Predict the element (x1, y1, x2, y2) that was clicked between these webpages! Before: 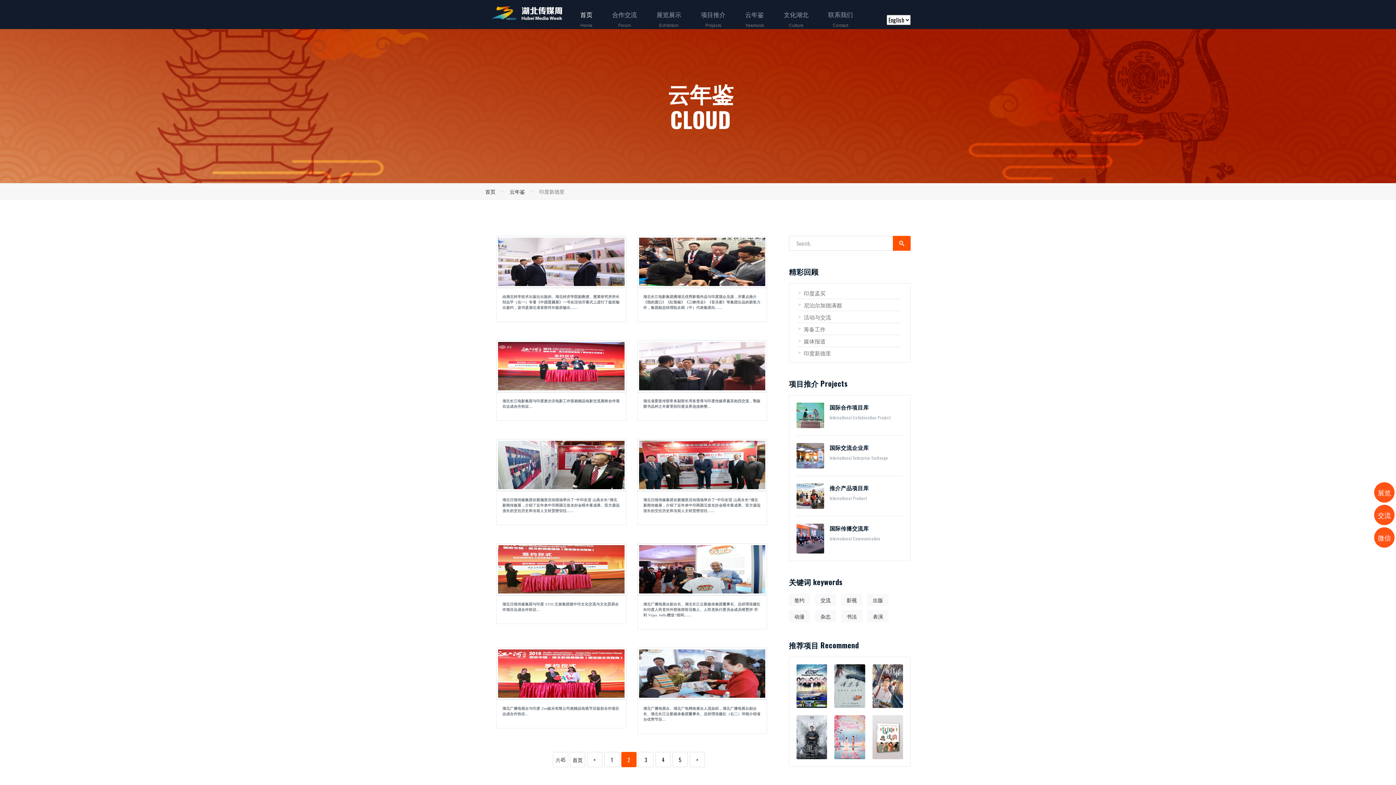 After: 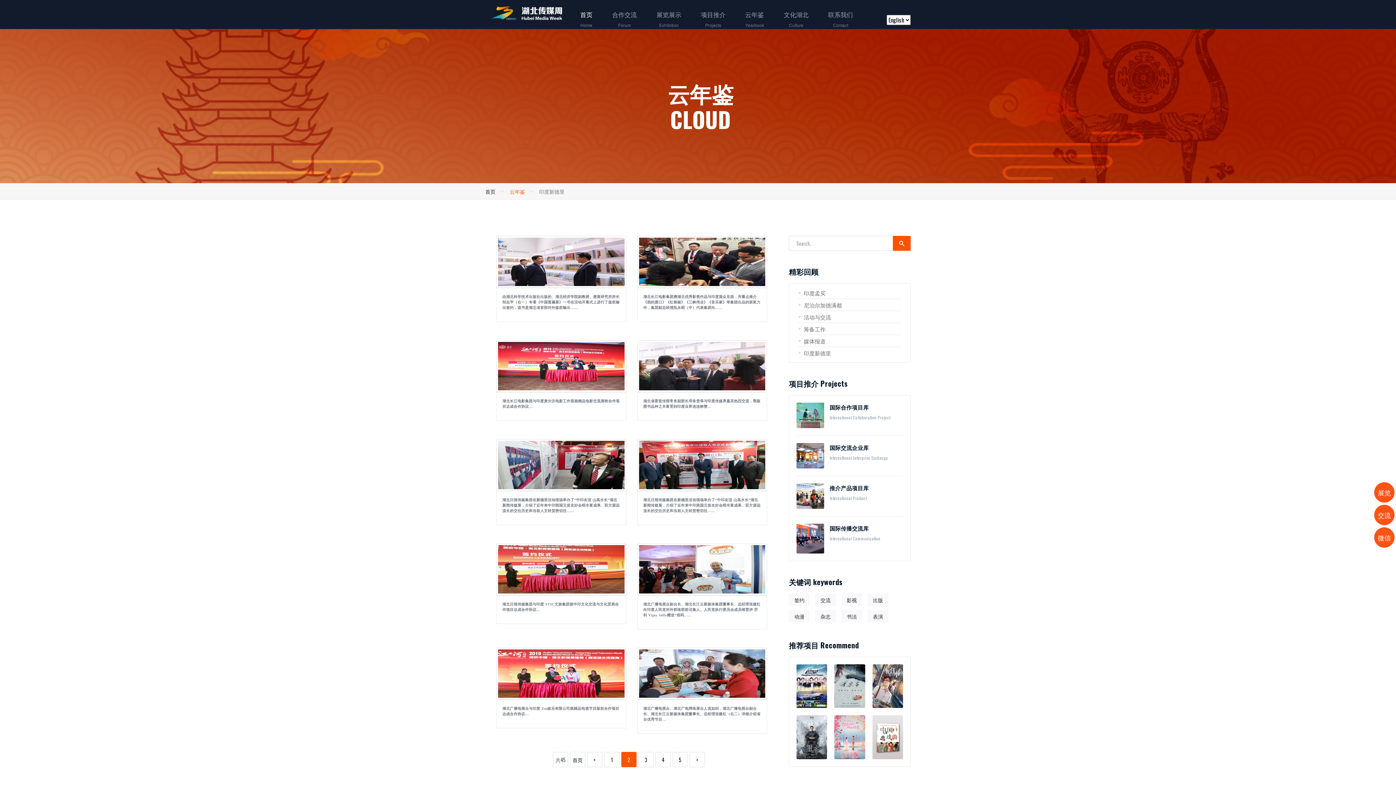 Action: label: 云年鉴 bbox: (509, 187, 525, 195)